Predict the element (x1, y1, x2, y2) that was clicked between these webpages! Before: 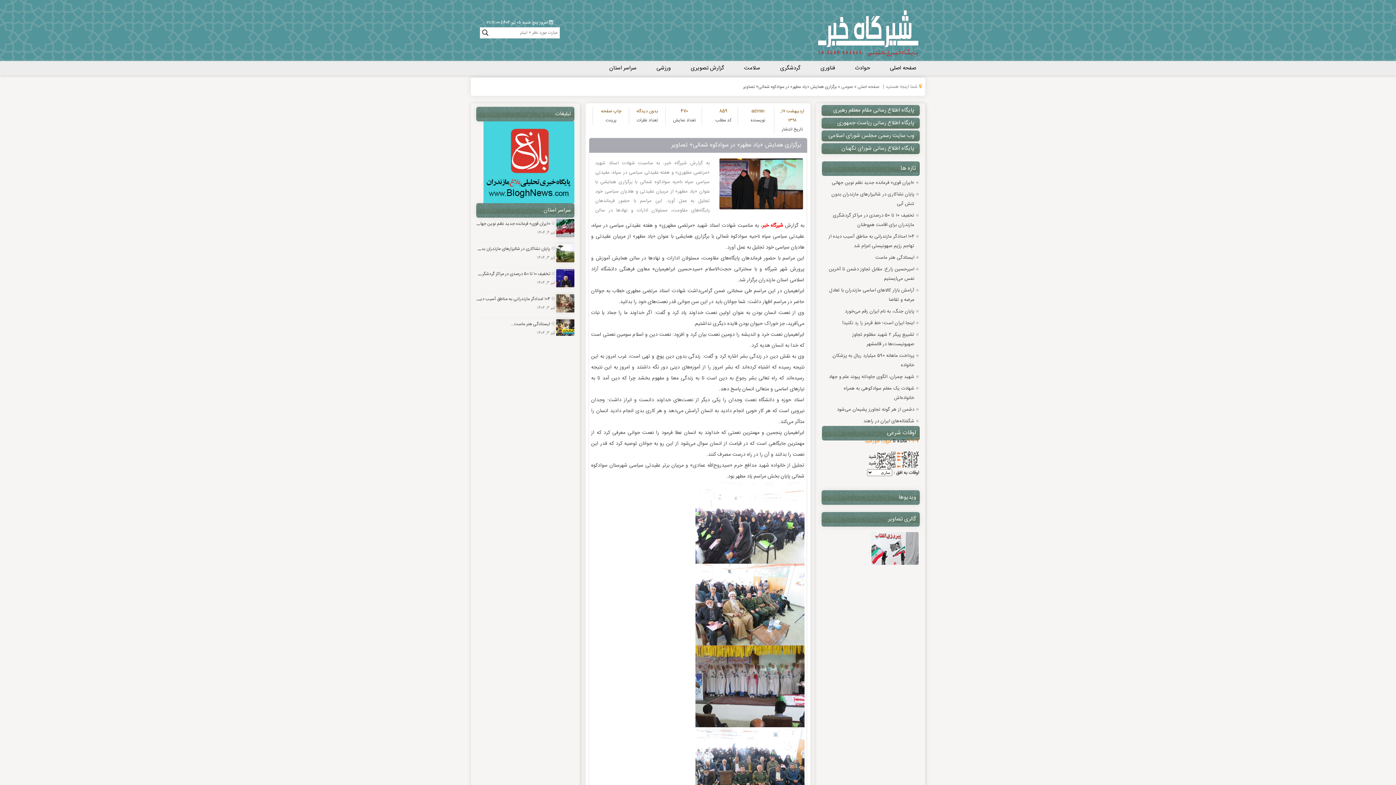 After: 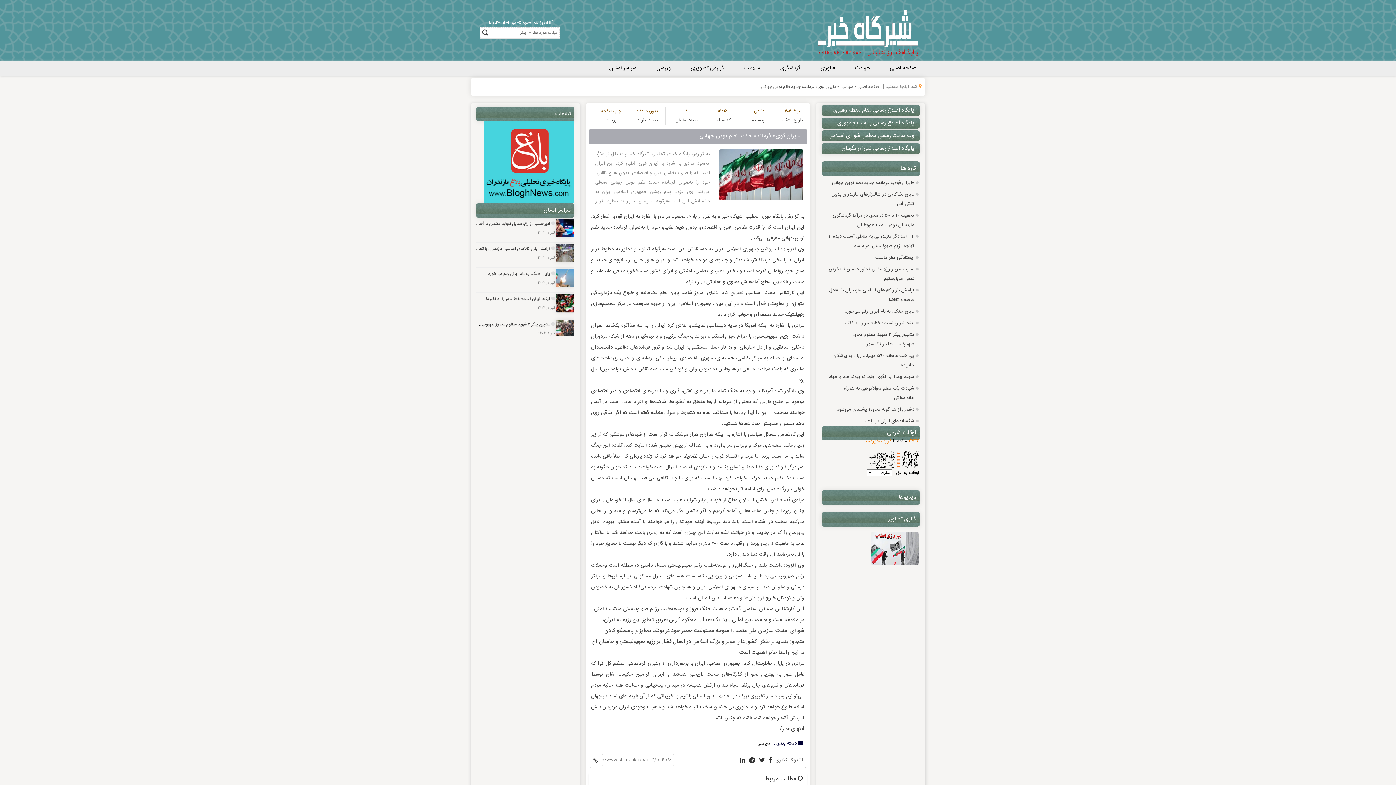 Action: label: «ایران قوی» فرمانده جدید نظم نوین جهانی bbox: (825, 178, 920, 187)